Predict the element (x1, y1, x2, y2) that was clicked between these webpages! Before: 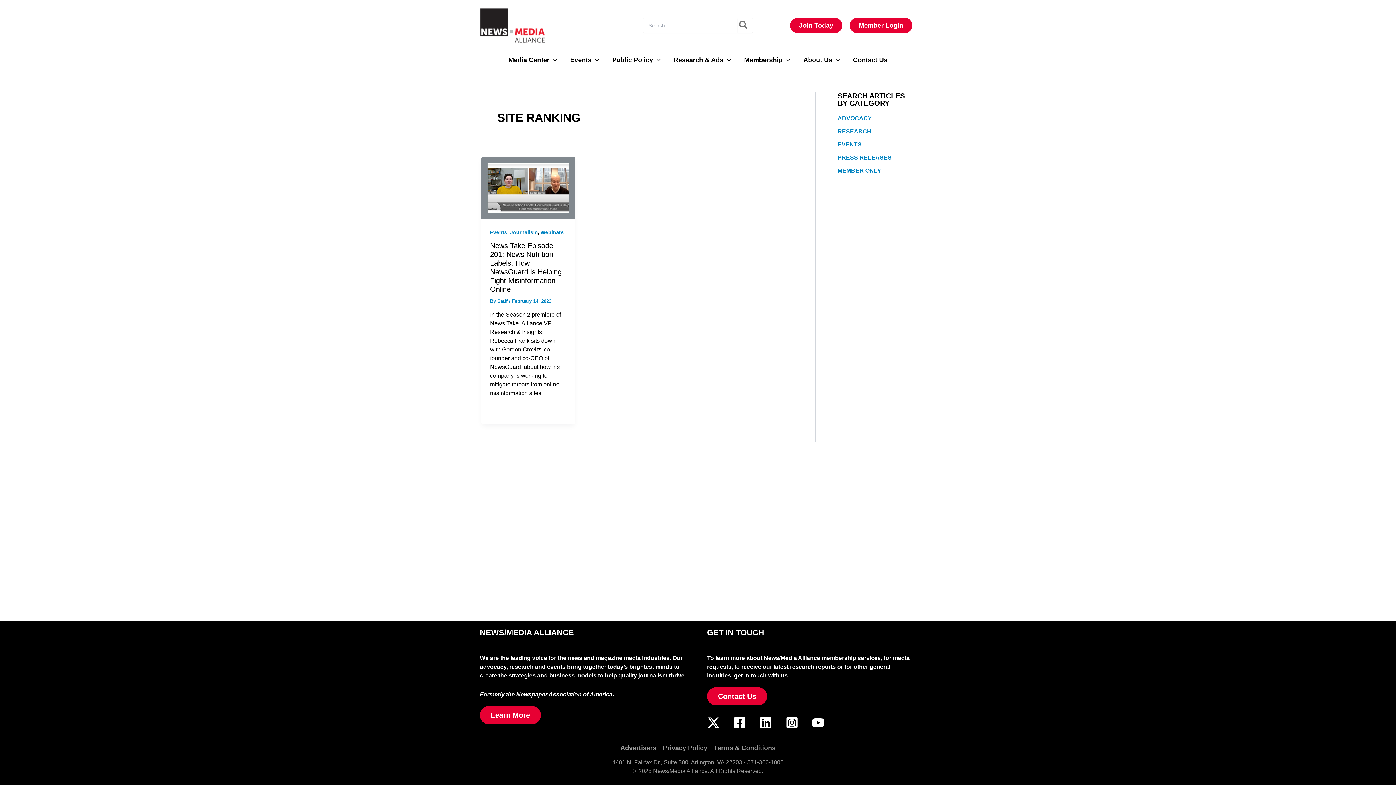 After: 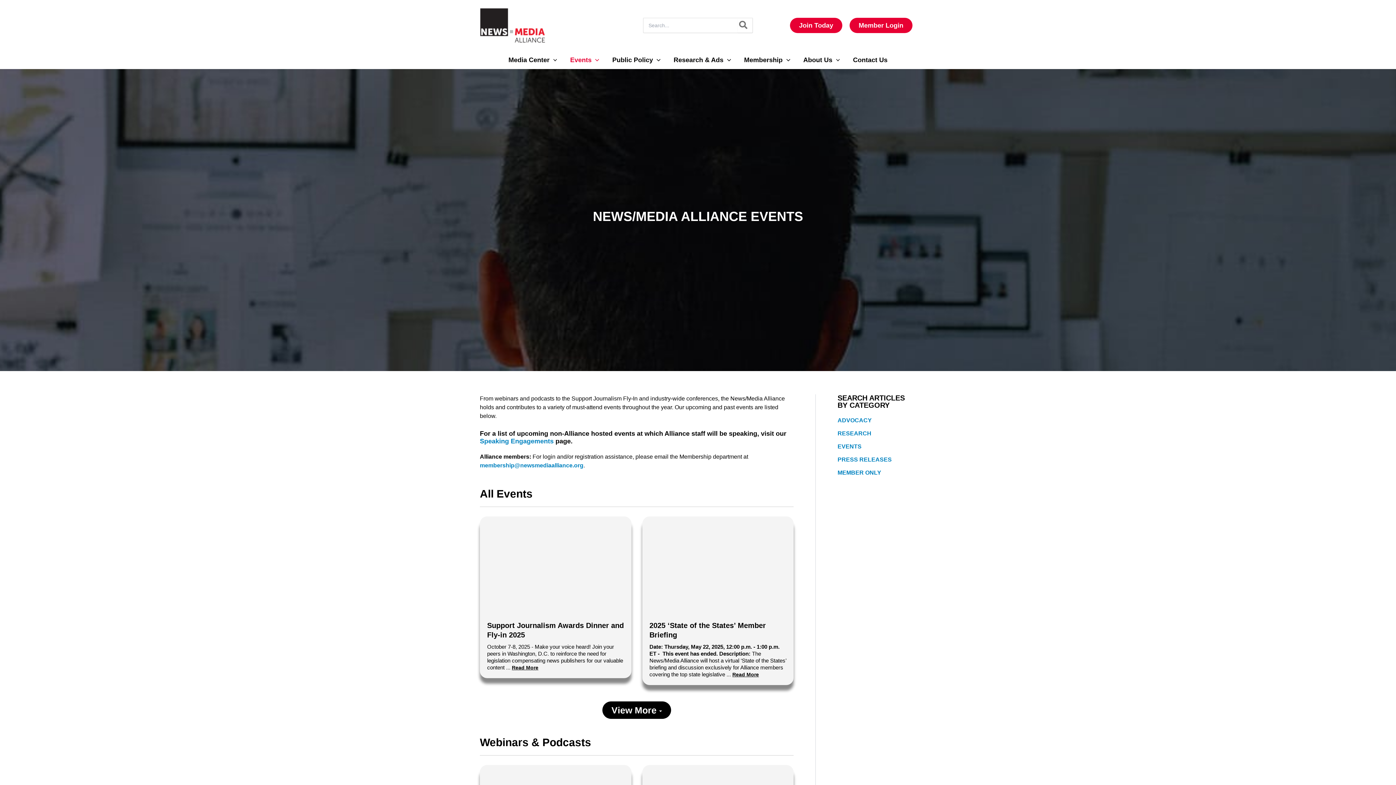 Action: bbox: (563, 50, 605, 69) label: Events